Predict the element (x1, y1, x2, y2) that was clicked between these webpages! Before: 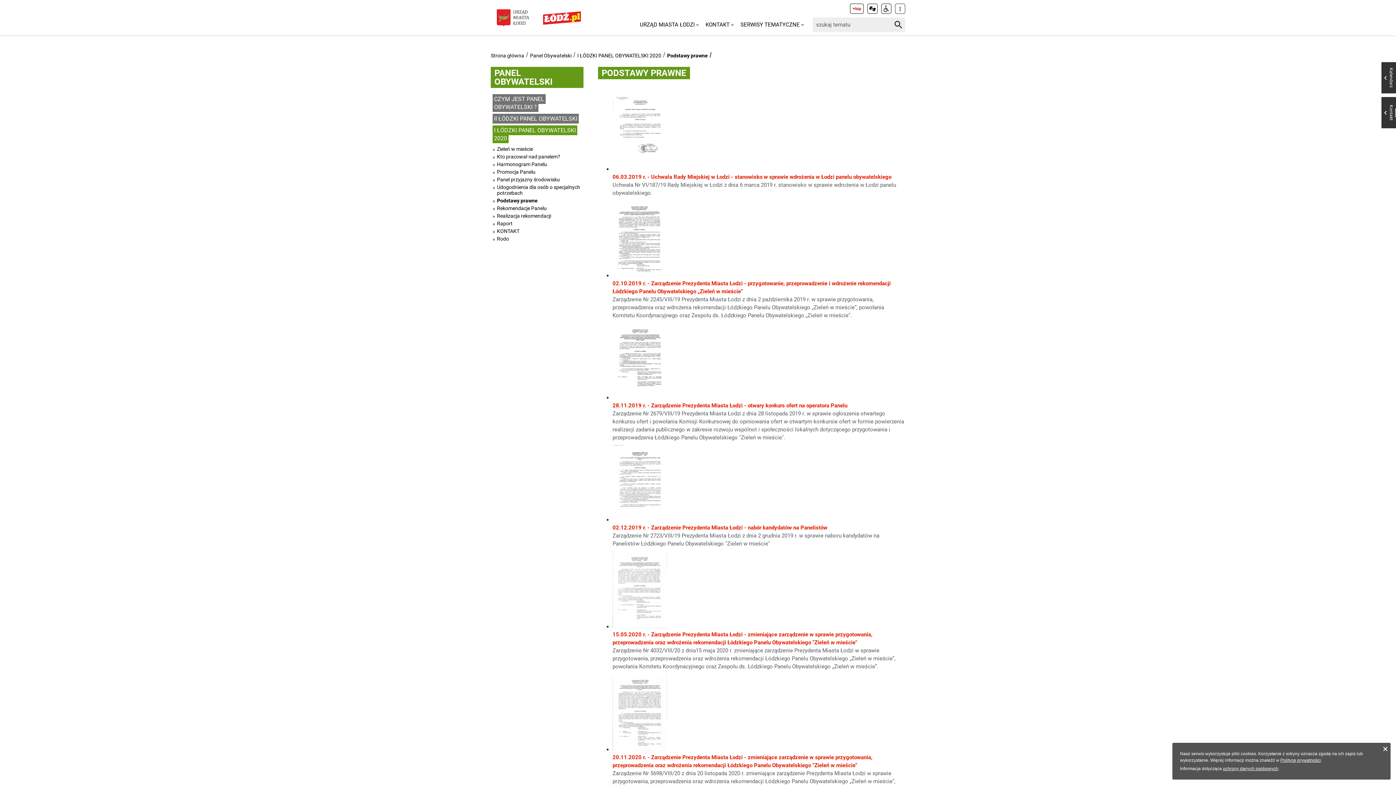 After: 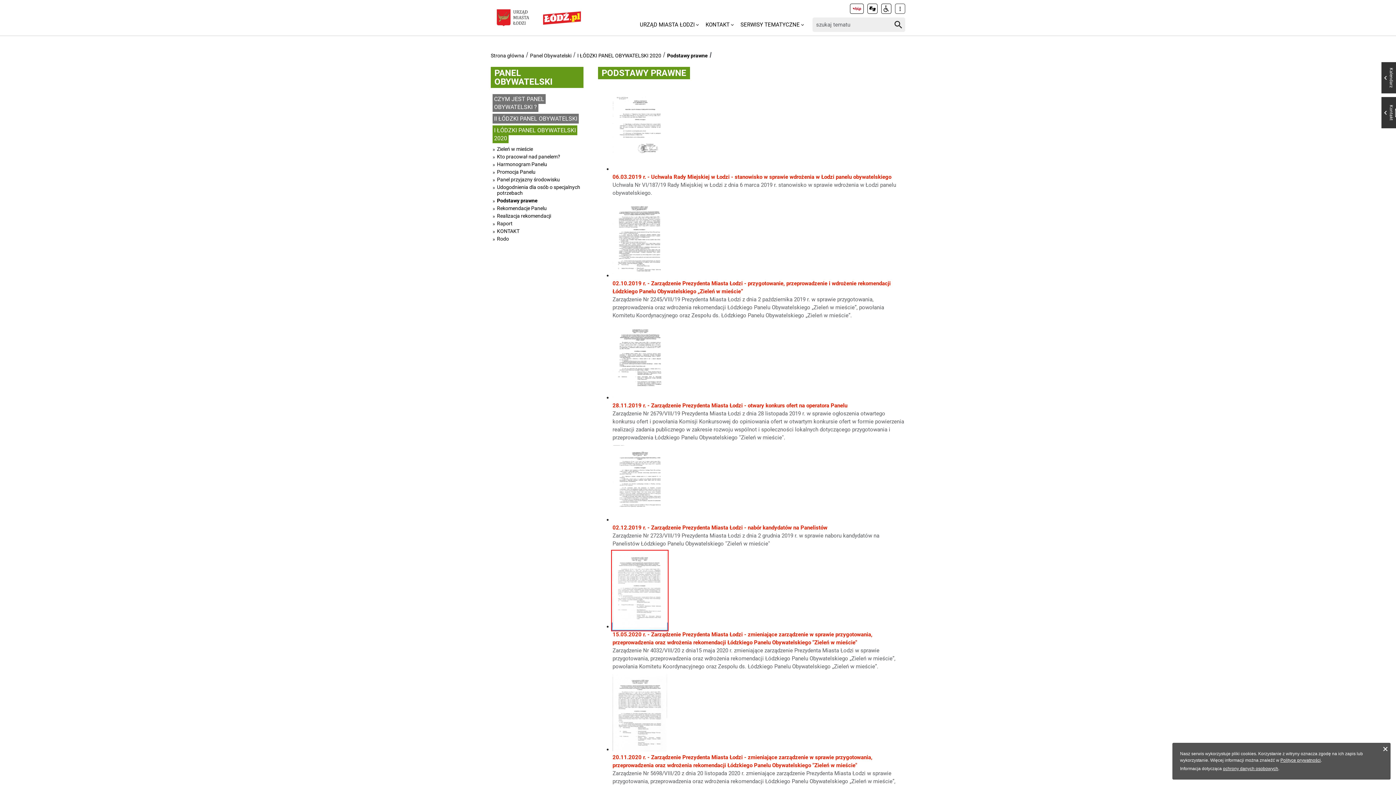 Action: bbox: (612, 623, 667, 630)